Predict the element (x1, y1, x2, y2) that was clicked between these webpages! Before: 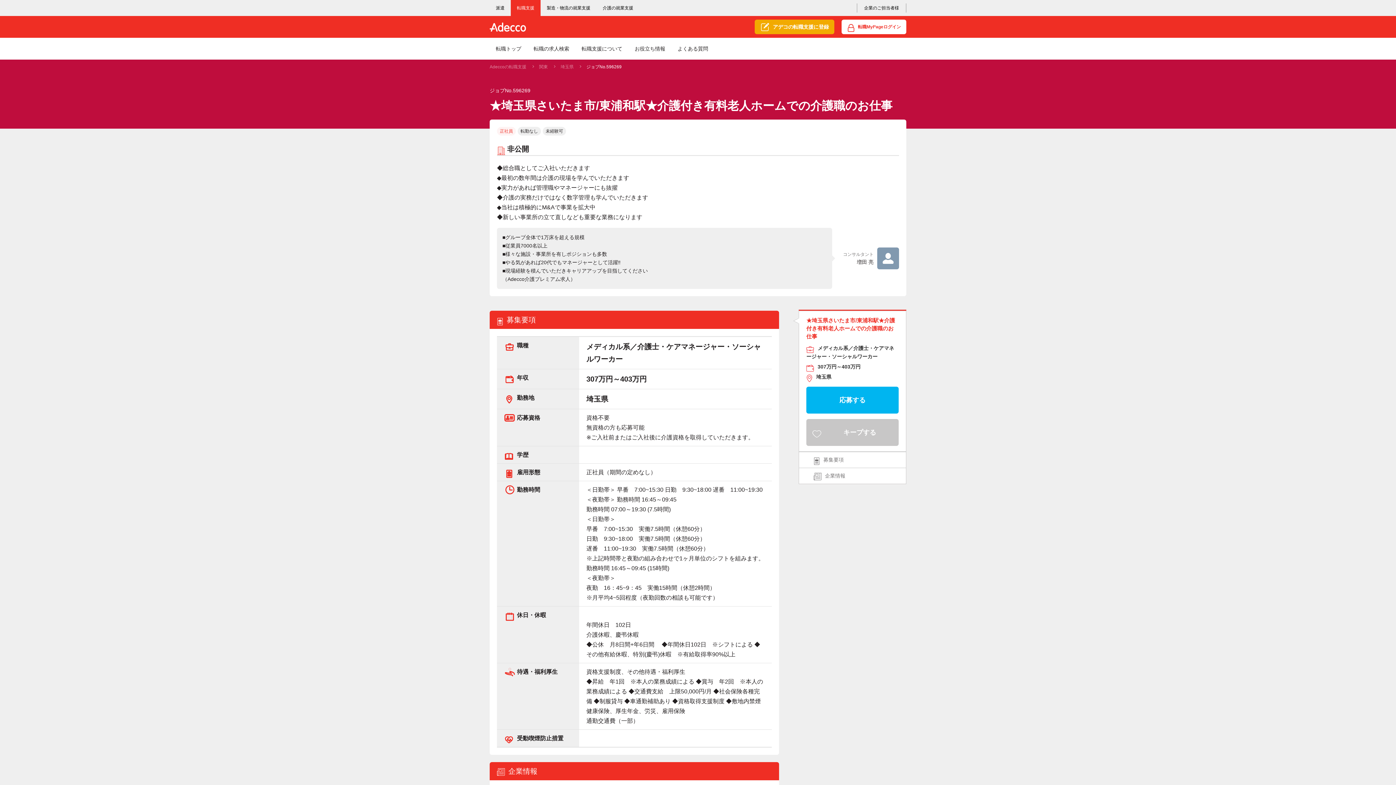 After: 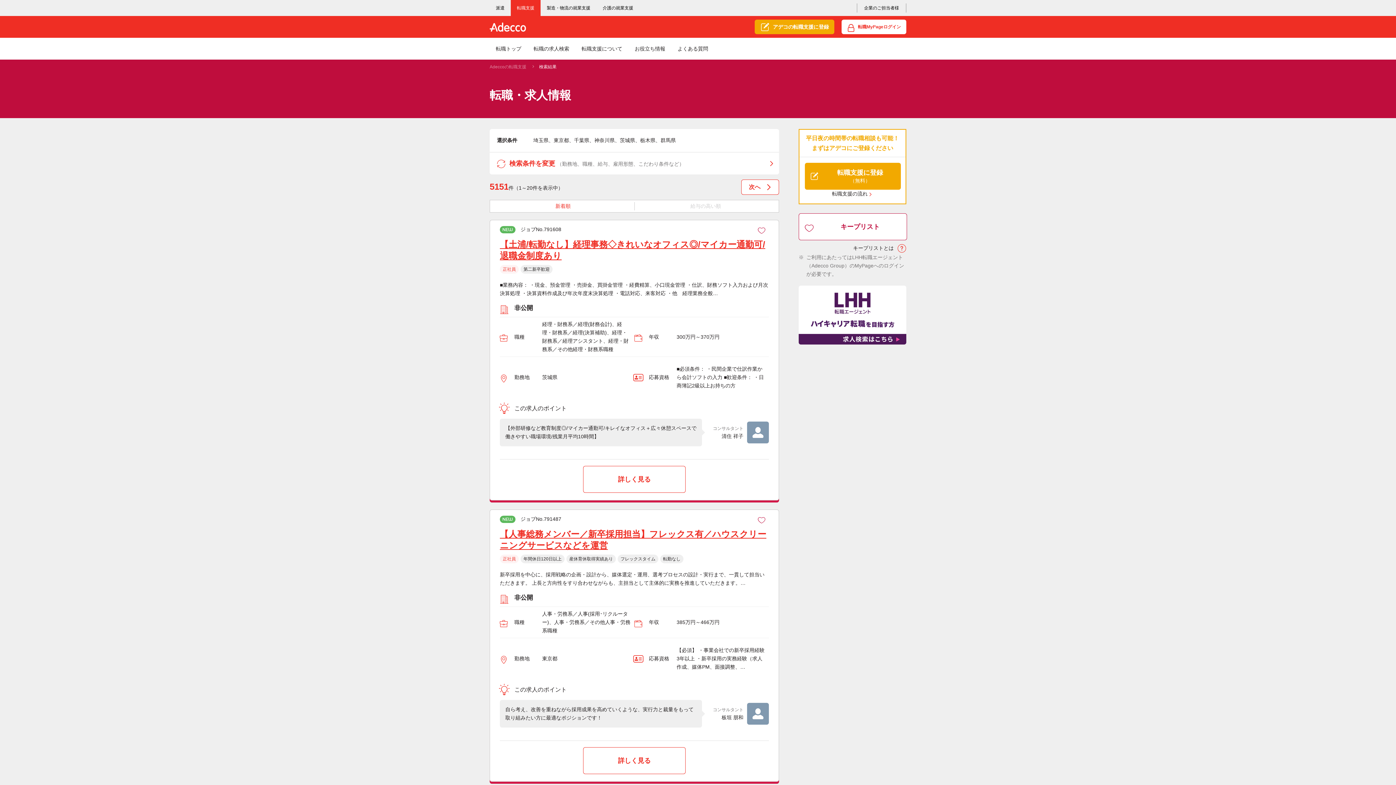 Action: label: 関東 bbox: (539, 64, 548, 69)